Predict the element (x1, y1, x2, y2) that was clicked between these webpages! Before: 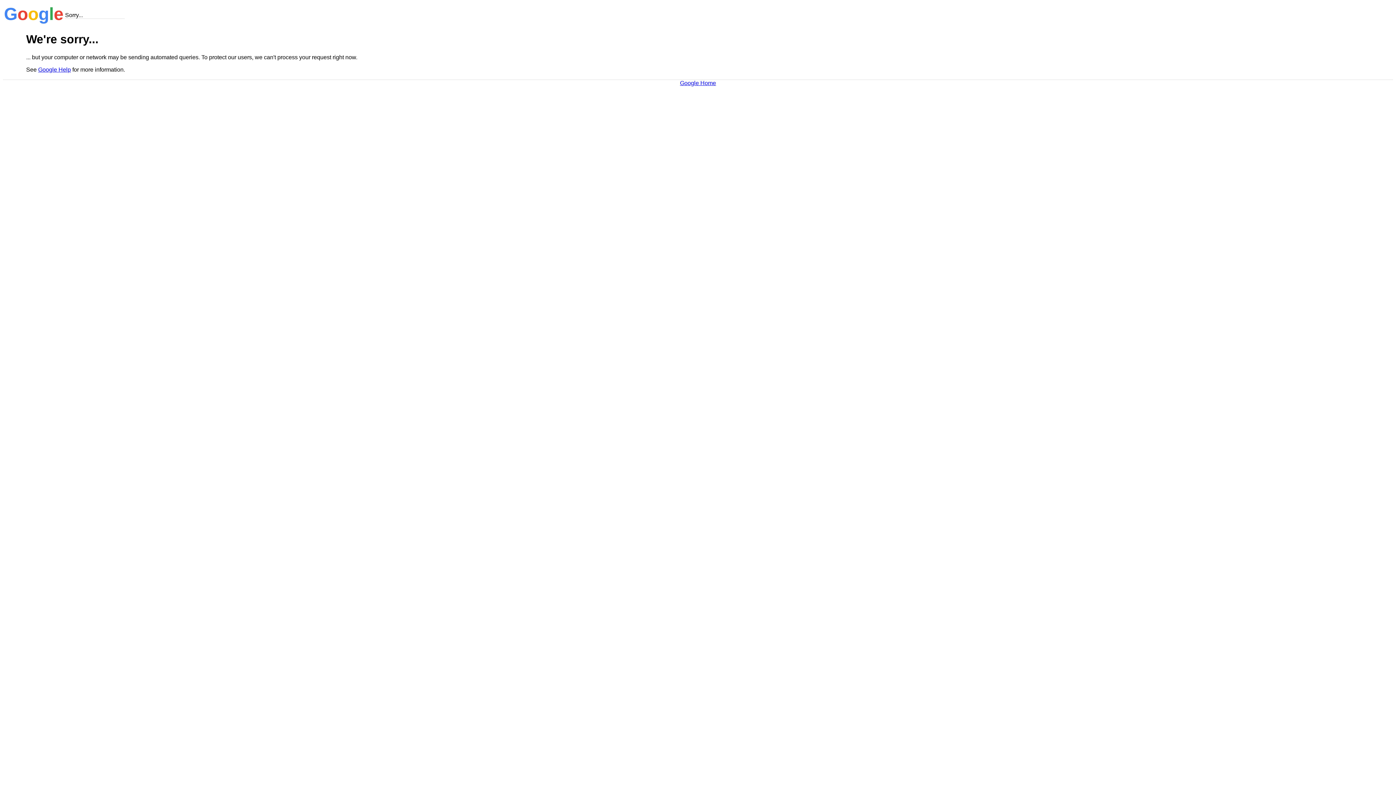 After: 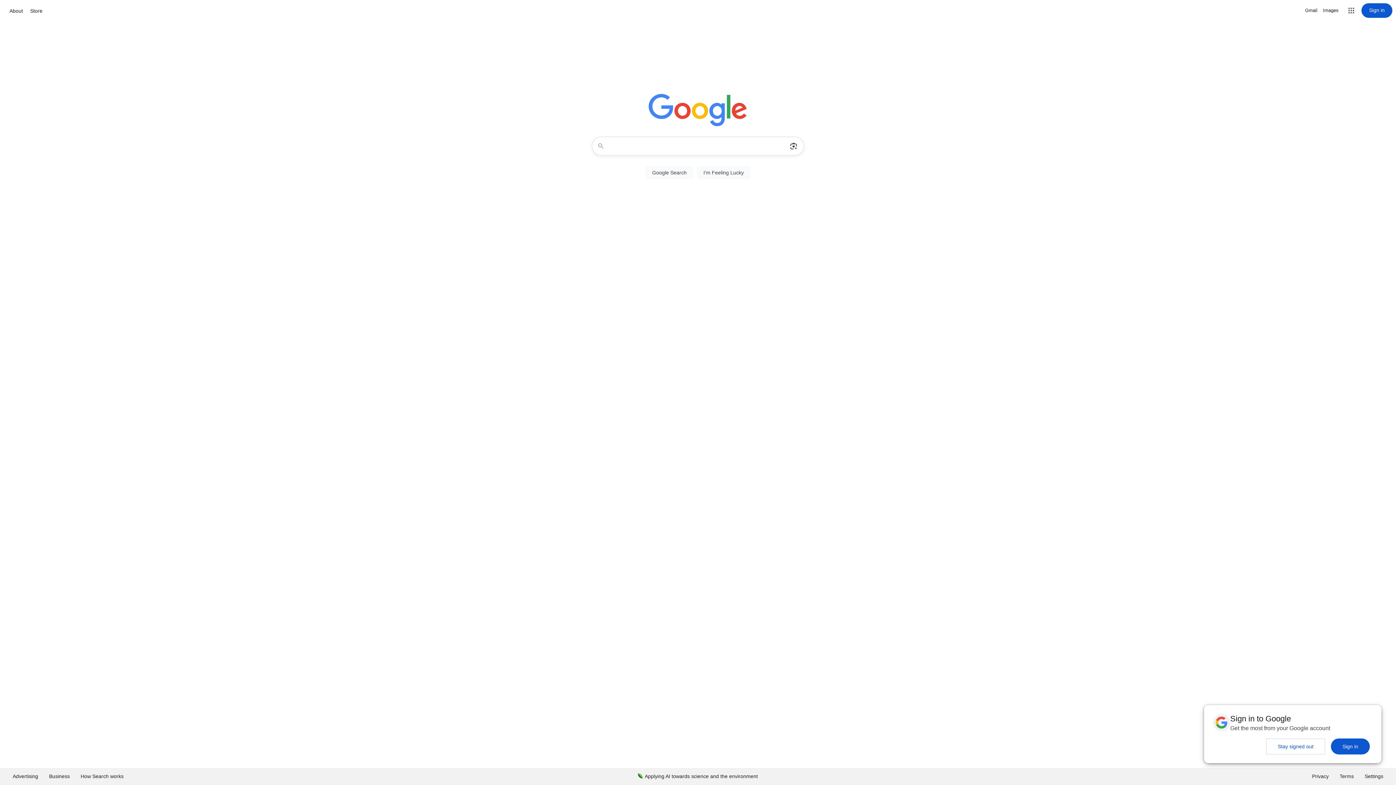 Action: label: Google Home bbox: (680, 79, 716, 86)